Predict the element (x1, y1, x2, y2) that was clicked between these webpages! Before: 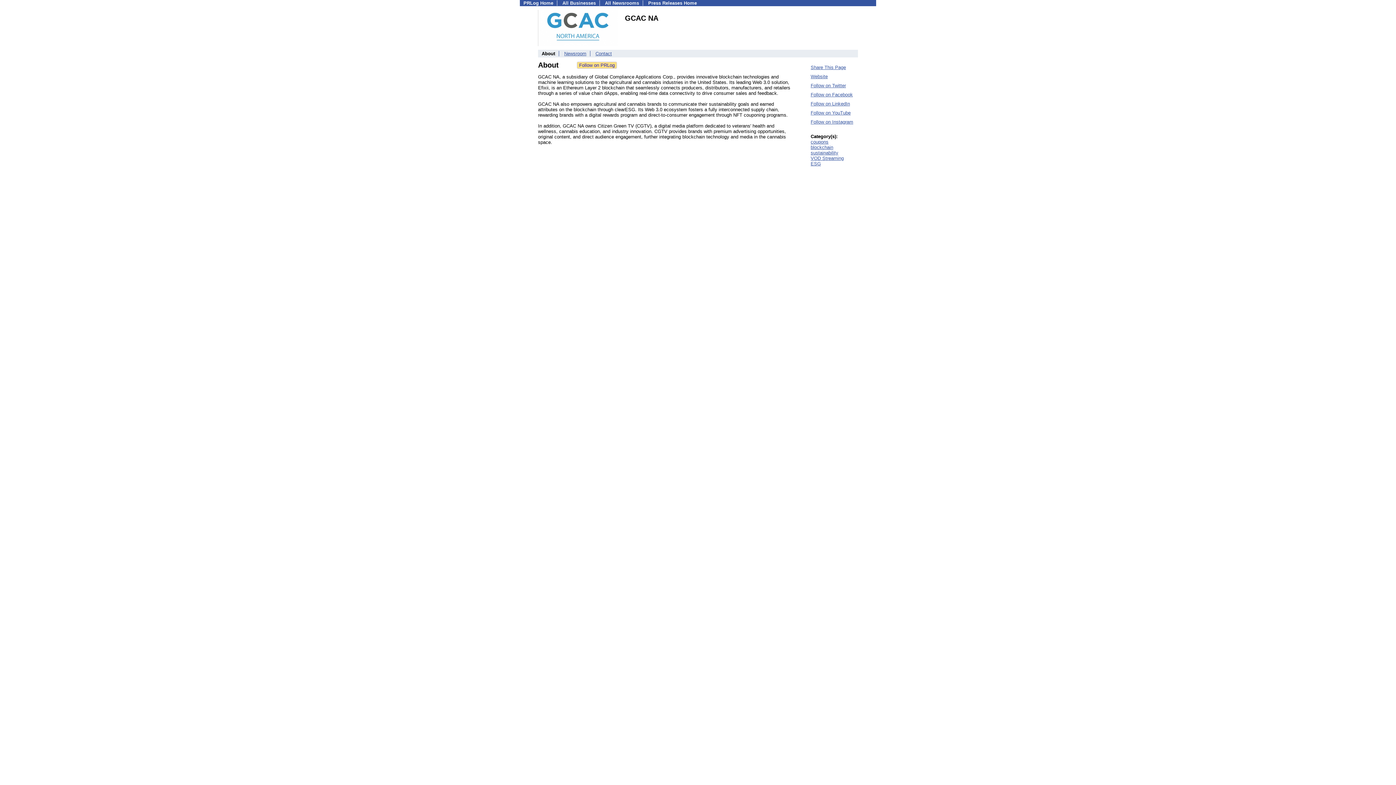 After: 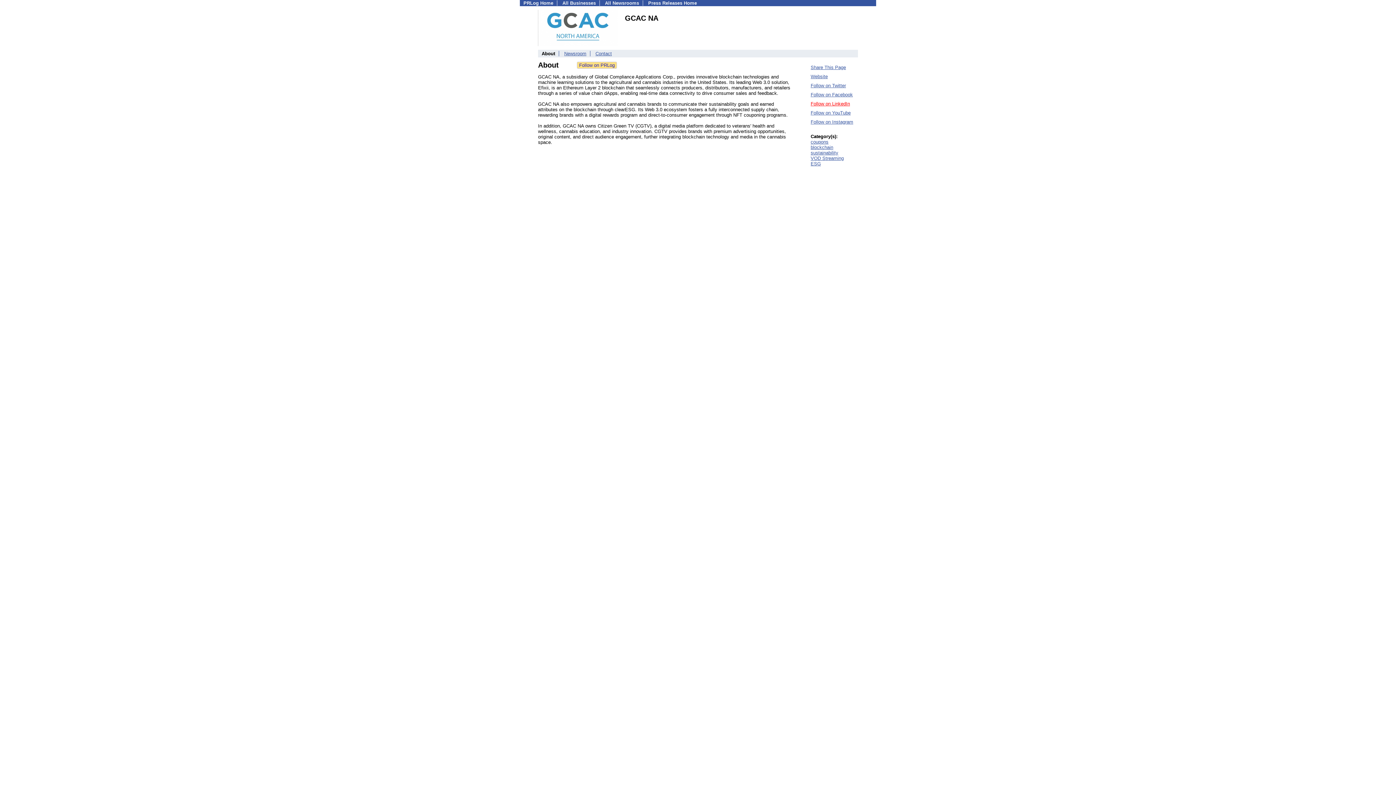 Action: label: Follow on LinkedIn bbox: (810, 101, 850, 106)